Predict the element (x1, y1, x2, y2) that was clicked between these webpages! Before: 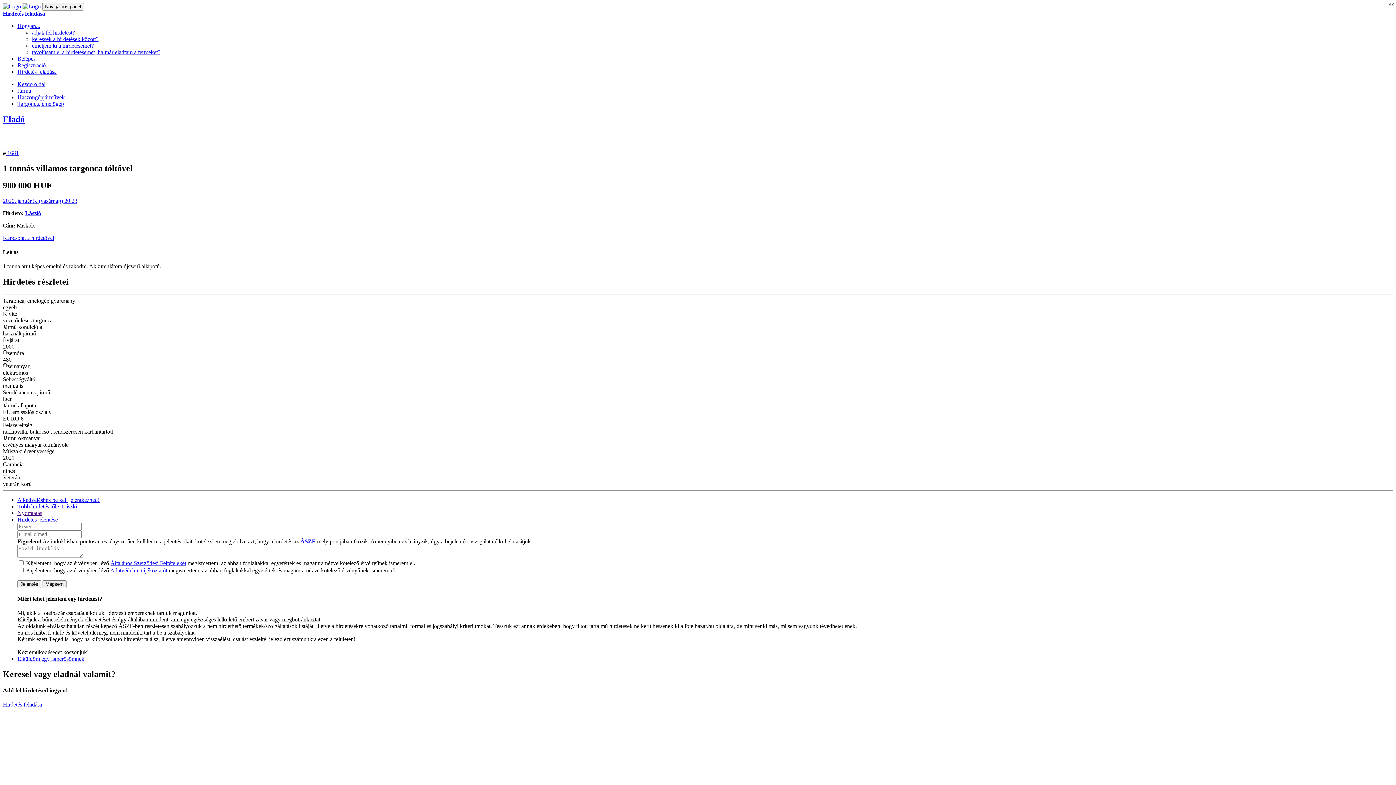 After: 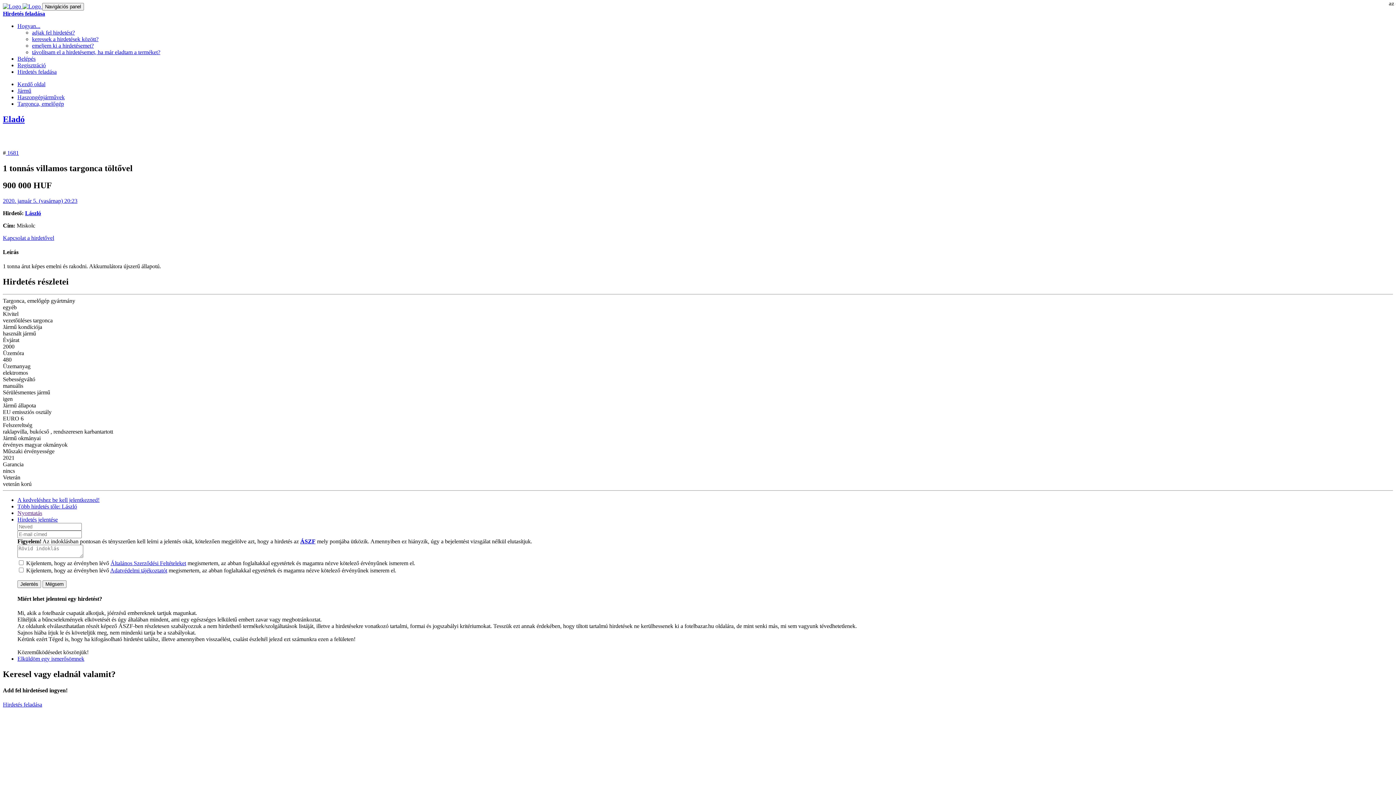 Action: label:  1681 bbox: (5, 149, 18, 155)